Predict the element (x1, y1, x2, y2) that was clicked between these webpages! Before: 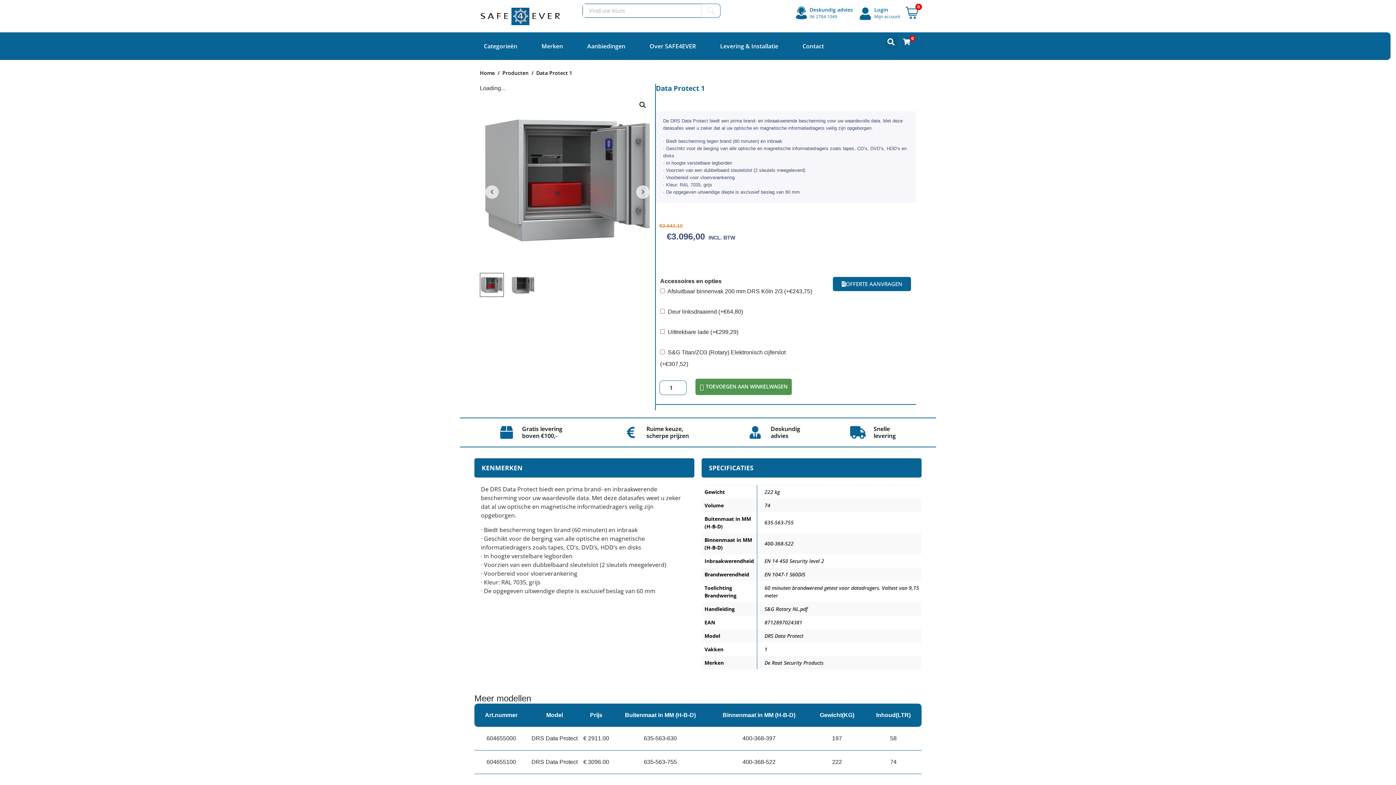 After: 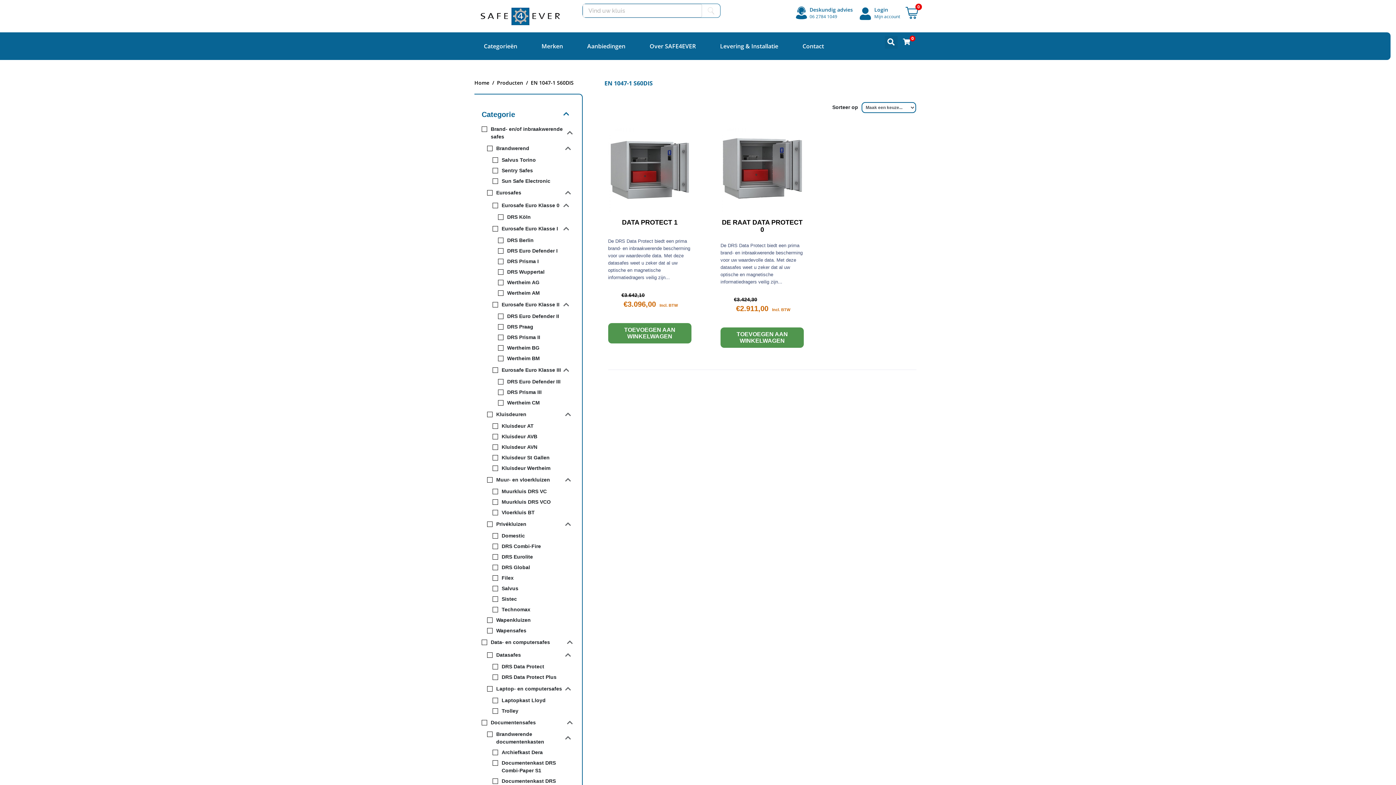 Action: bbox: (764, 571, 805, 578) label: EN 1047-1 S60DIS